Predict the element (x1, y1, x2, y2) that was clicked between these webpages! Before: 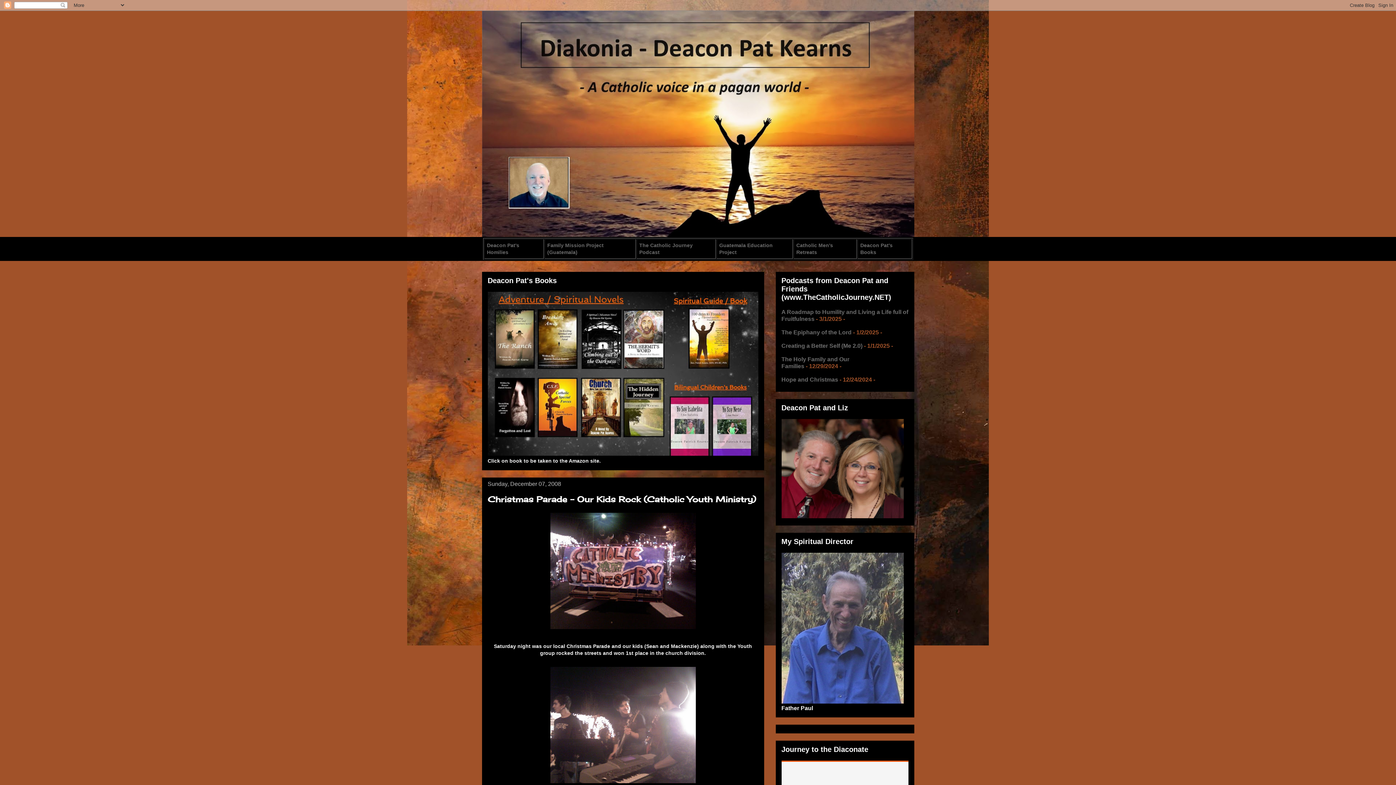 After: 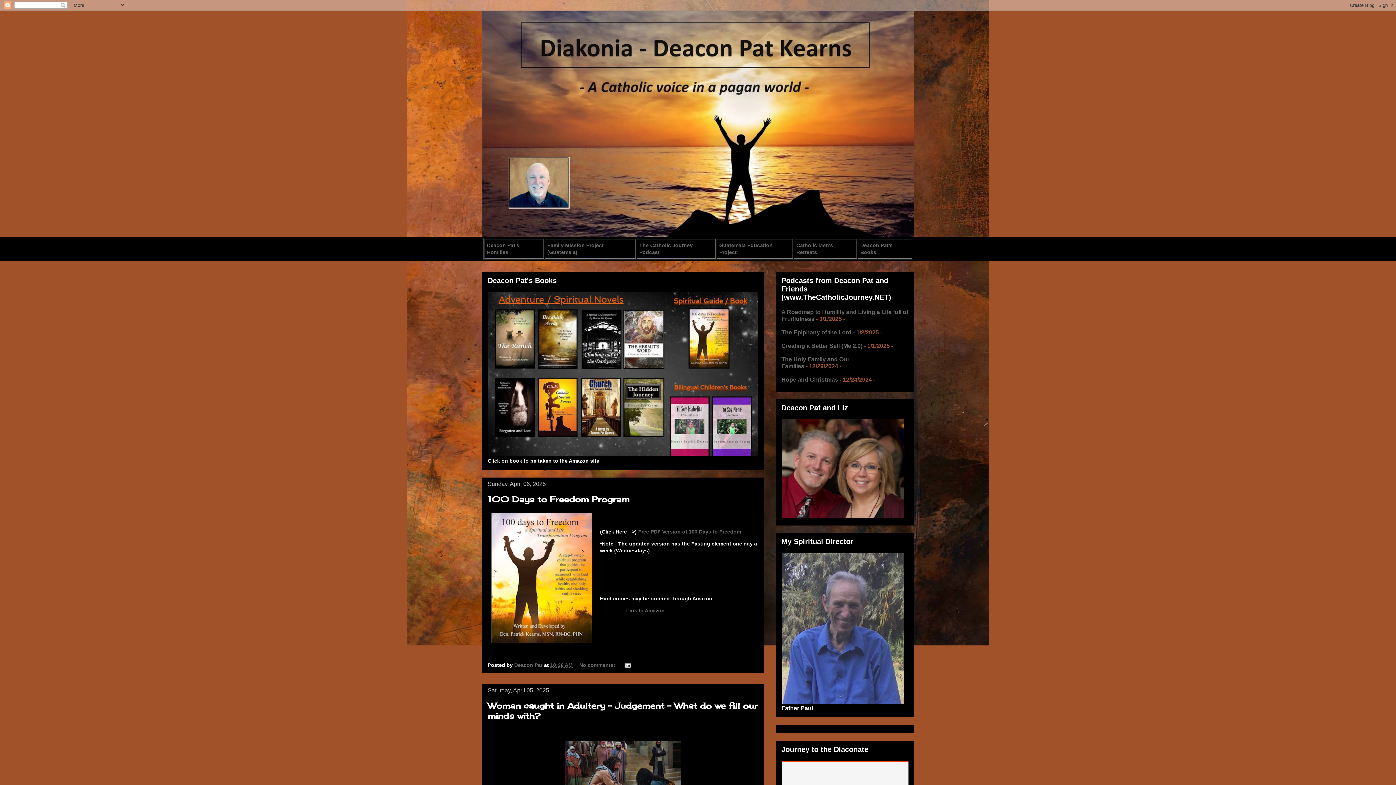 Action: bbox: (482, 10, 914, 237)